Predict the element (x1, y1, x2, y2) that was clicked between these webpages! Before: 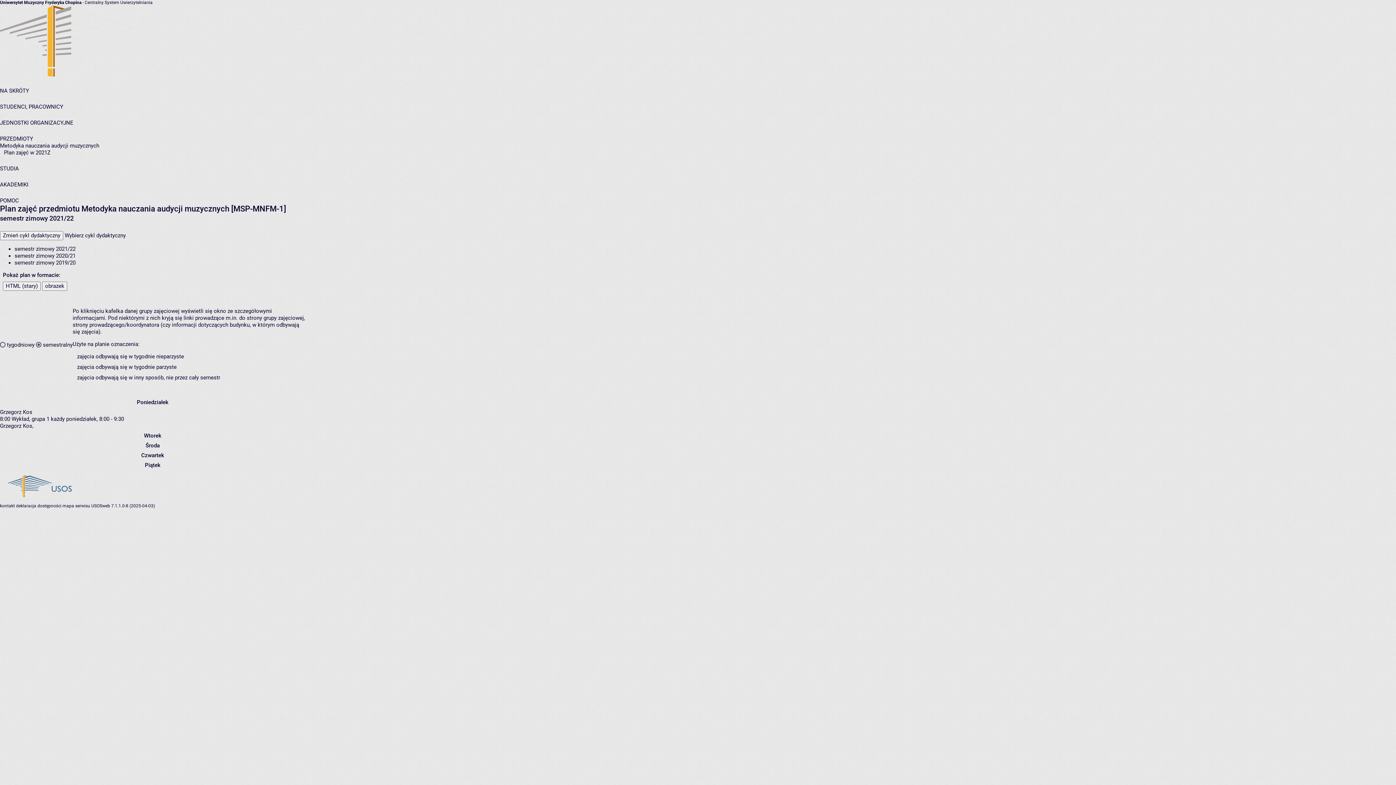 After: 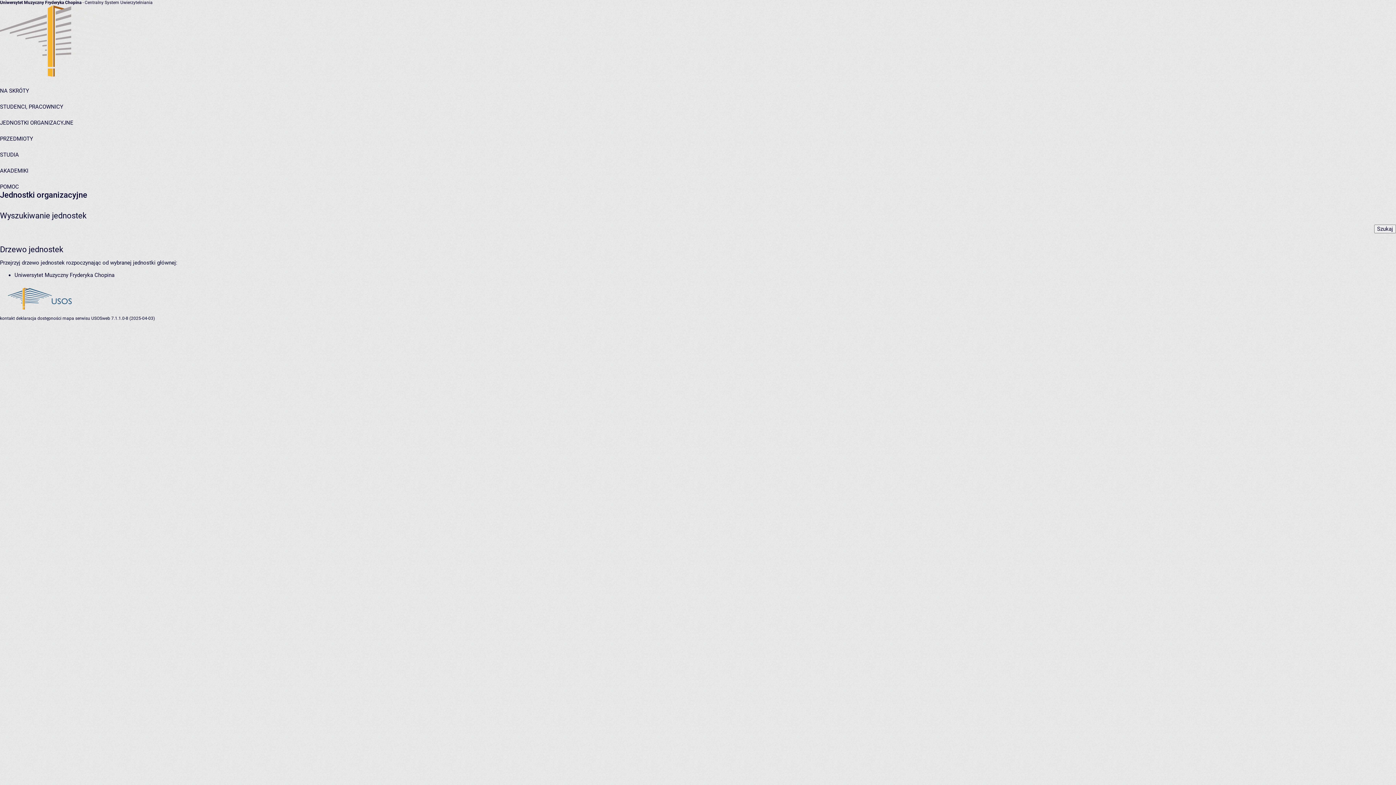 Action: label: JEDNOSTKI ORGANIZACYJNE bbox: (0, 119, 73, 126)